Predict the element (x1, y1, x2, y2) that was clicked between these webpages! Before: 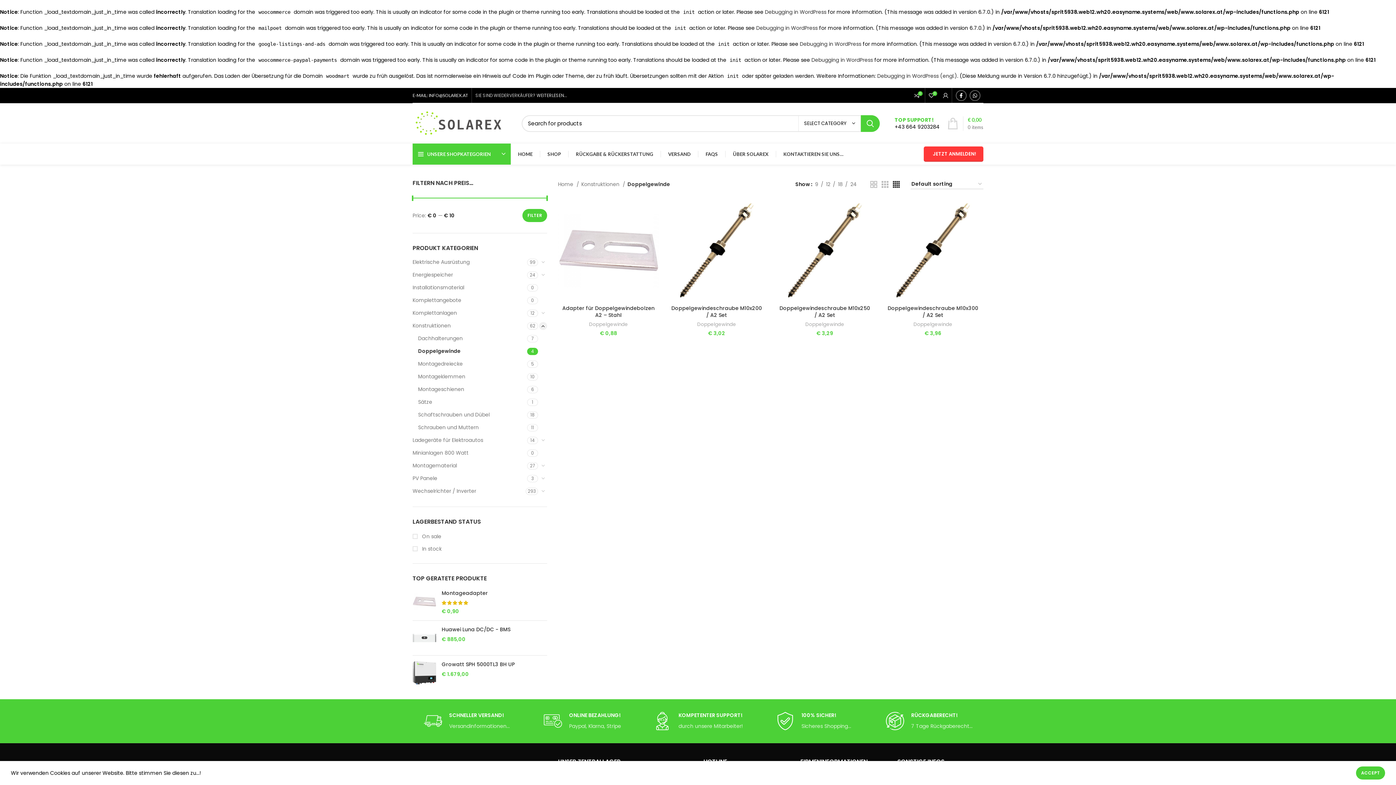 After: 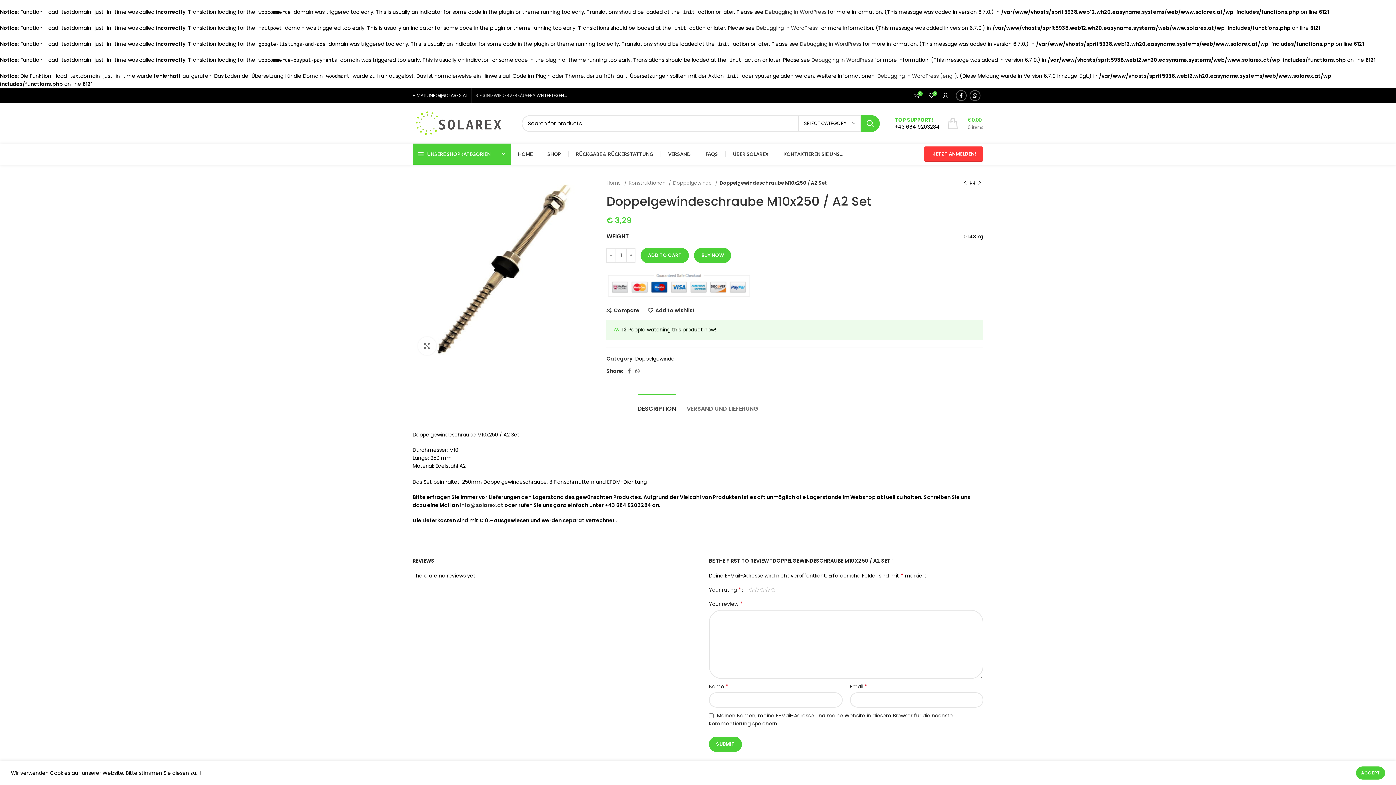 Action: bbox: (774, 200, 875, 301)